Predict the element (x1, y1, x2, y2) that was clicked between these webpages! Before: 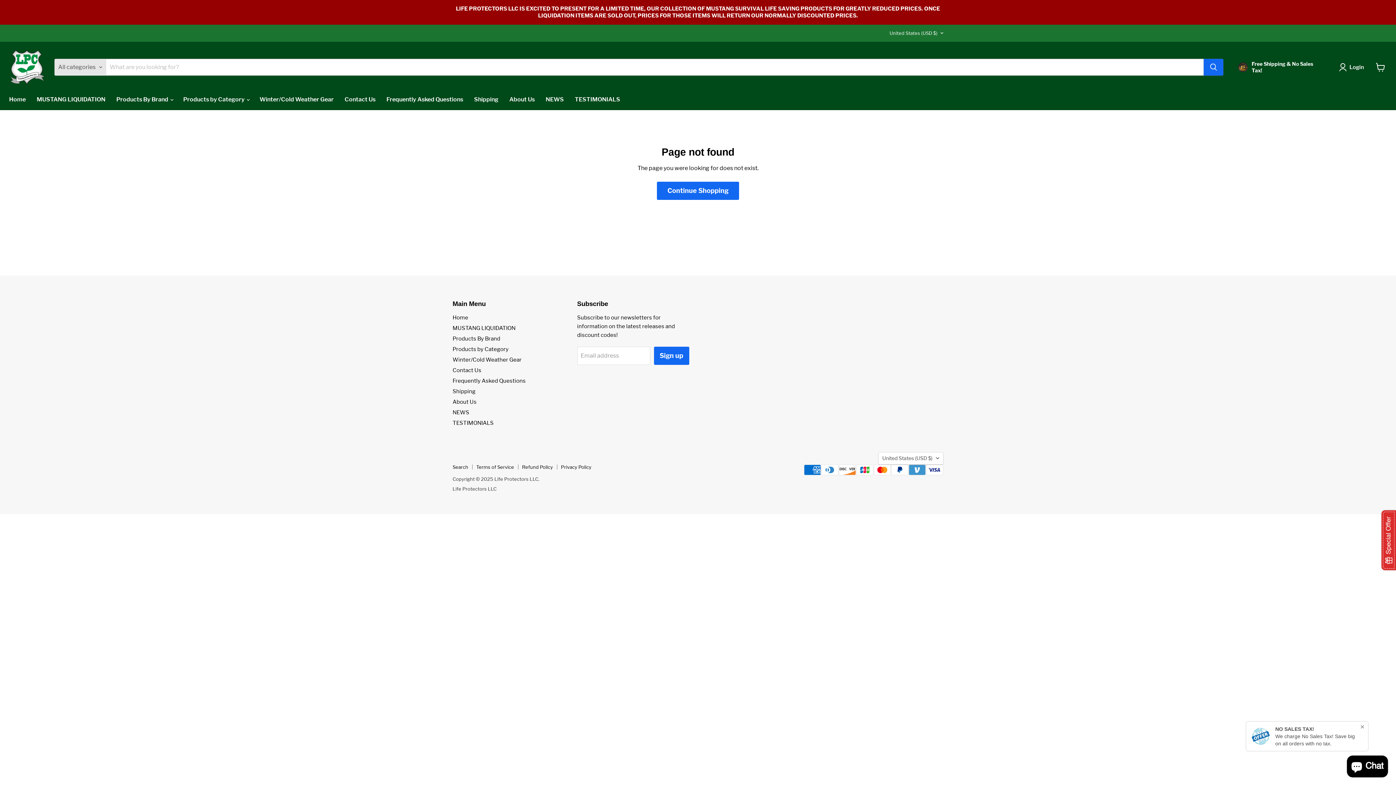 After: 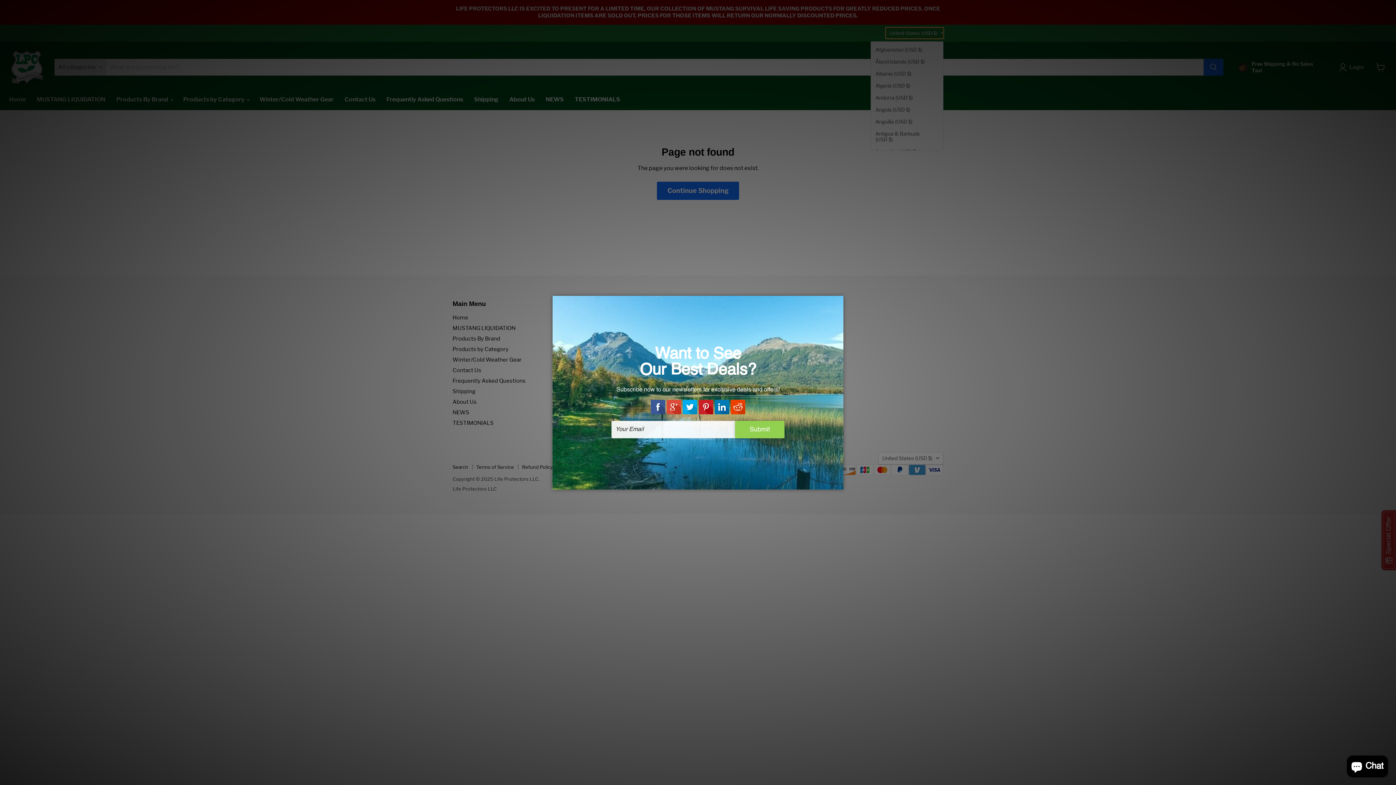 Action: bbox: (886, 27, 943, 38) label: United States (USD $)